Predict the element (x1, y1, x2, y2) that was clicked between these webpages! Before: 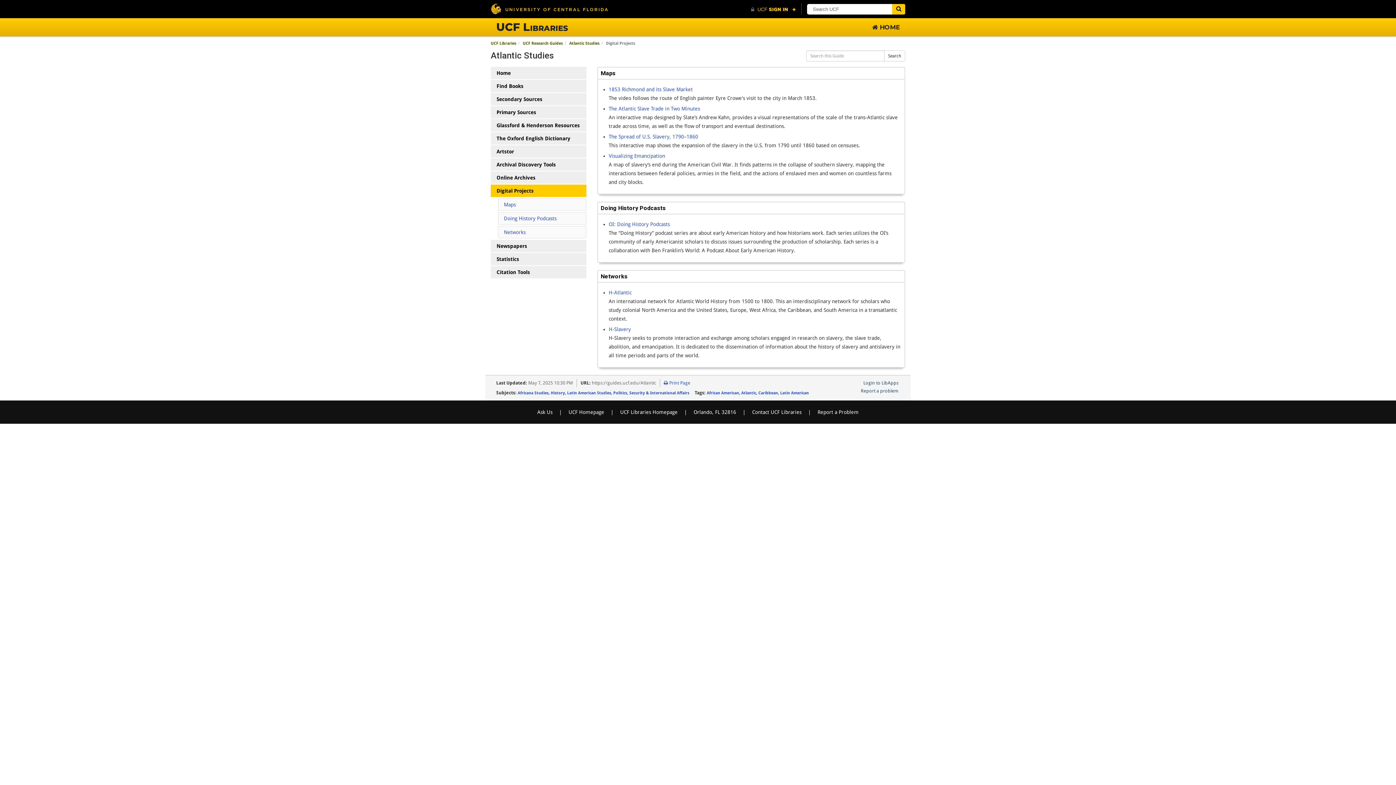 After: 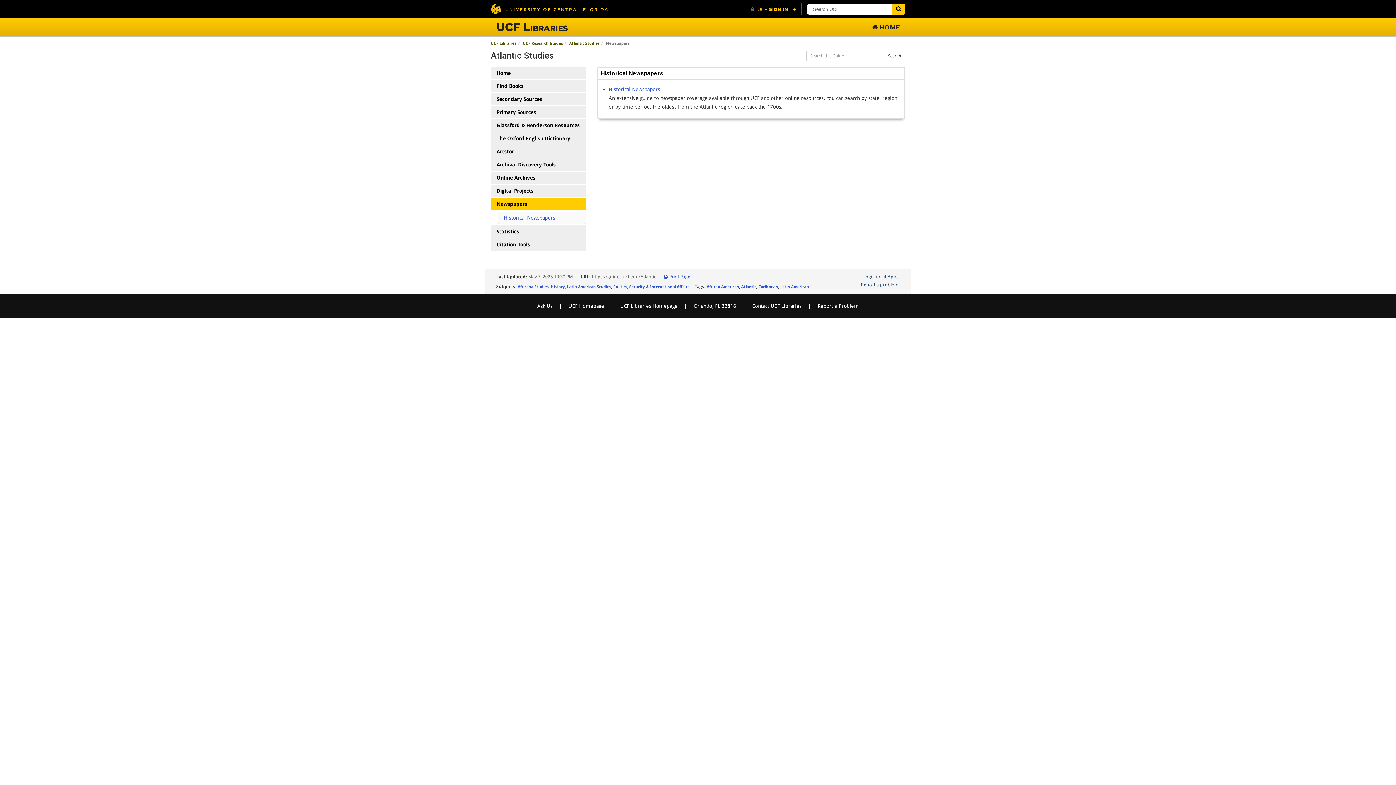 Action: bbox: (490, 240, 586, 252) label: Newspapers